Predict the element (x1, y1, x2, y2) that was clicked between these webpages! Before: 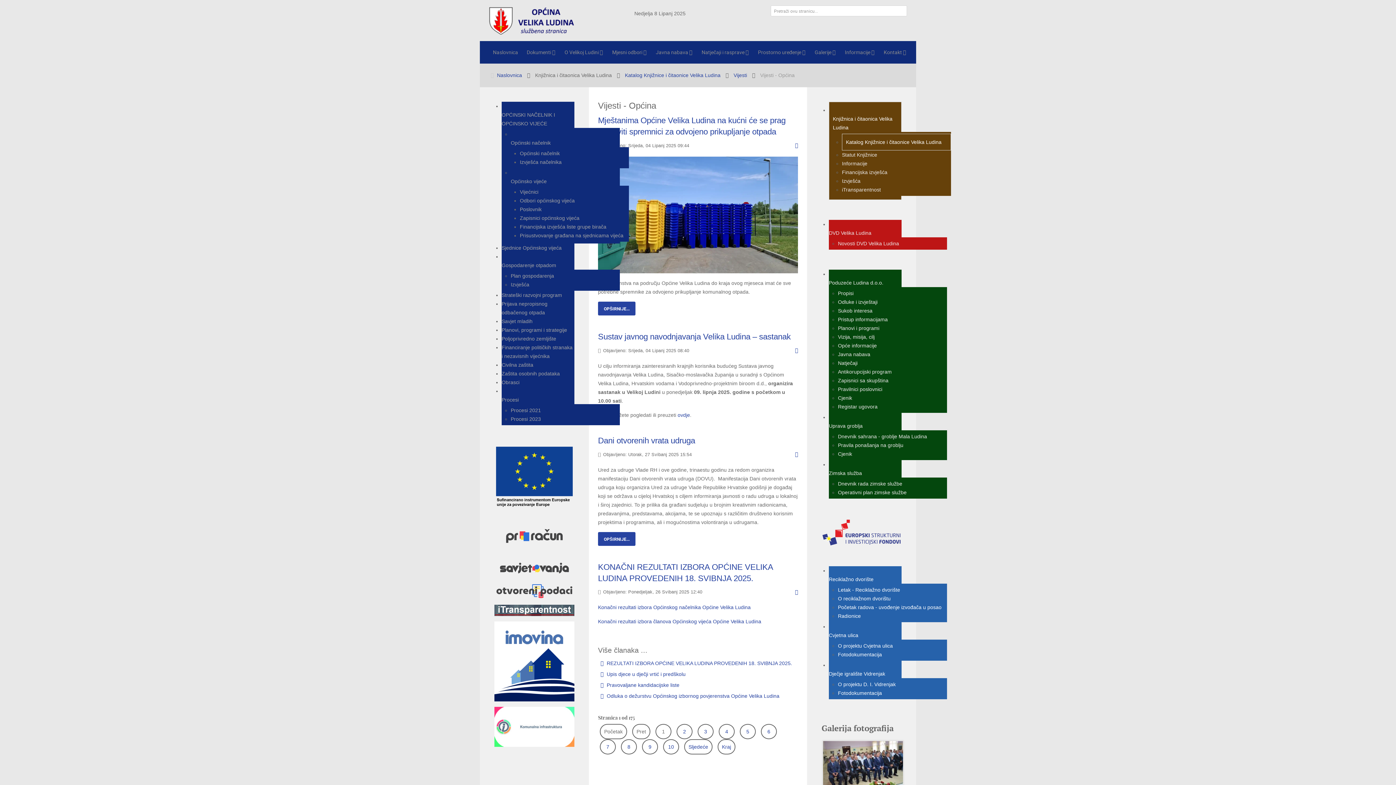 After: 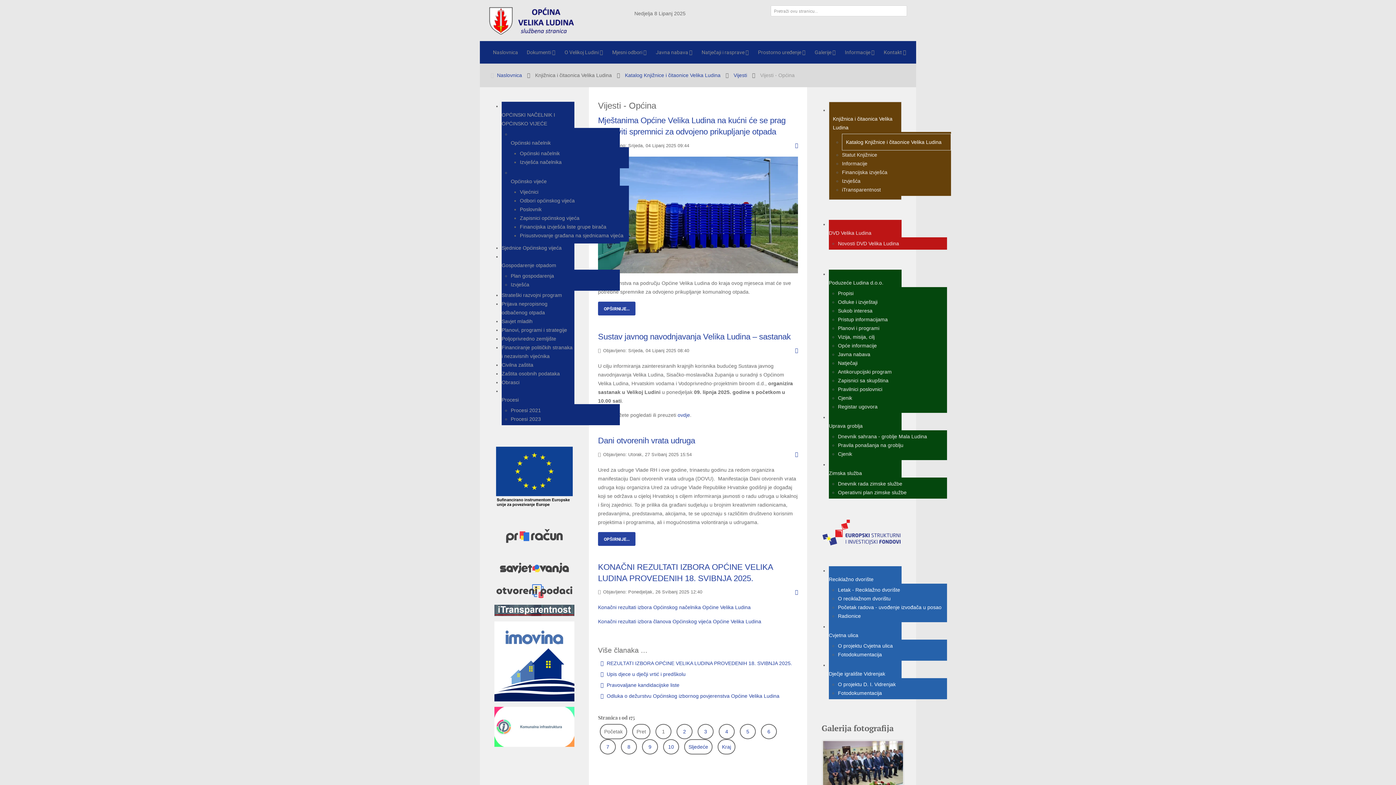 Action: label: Cvjetna ulica bbox: (829, 632, 858, 638)